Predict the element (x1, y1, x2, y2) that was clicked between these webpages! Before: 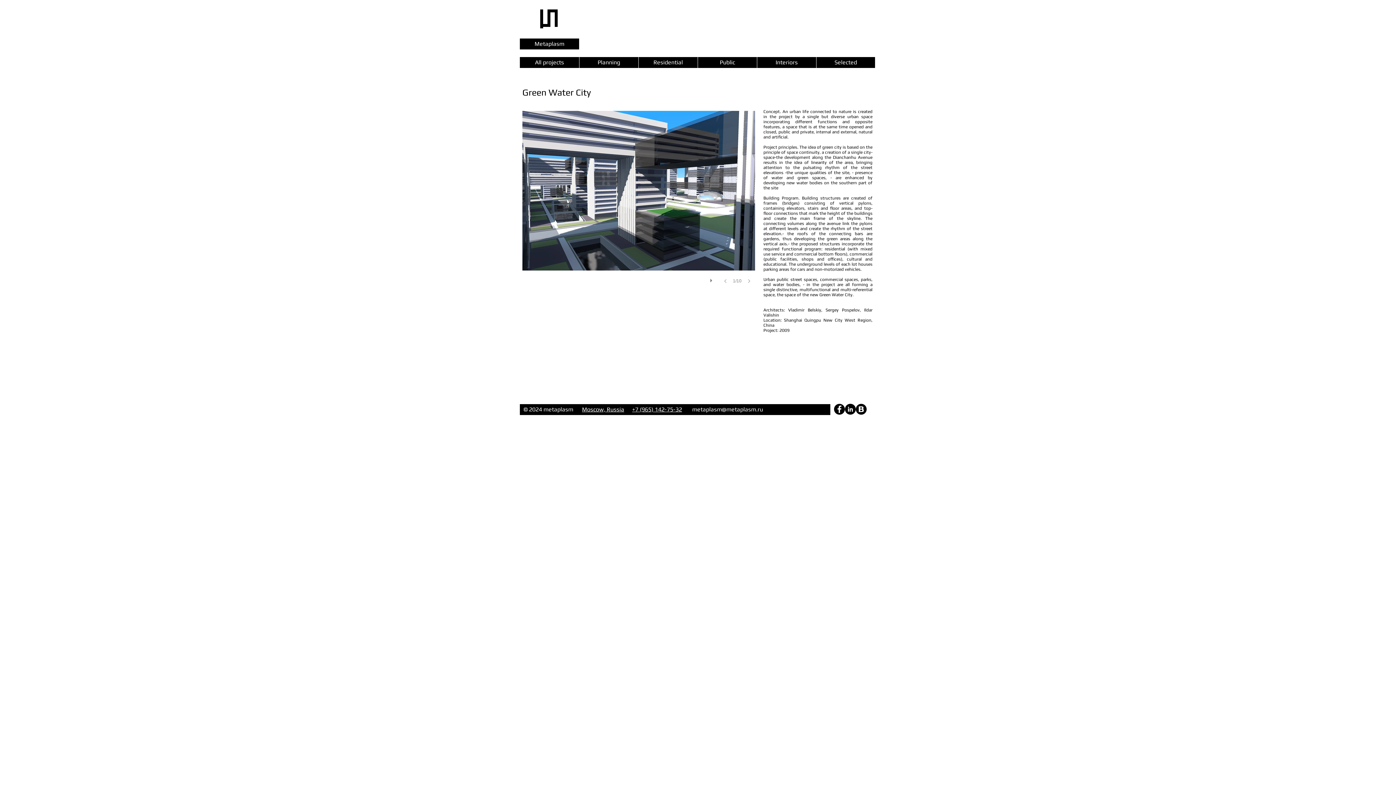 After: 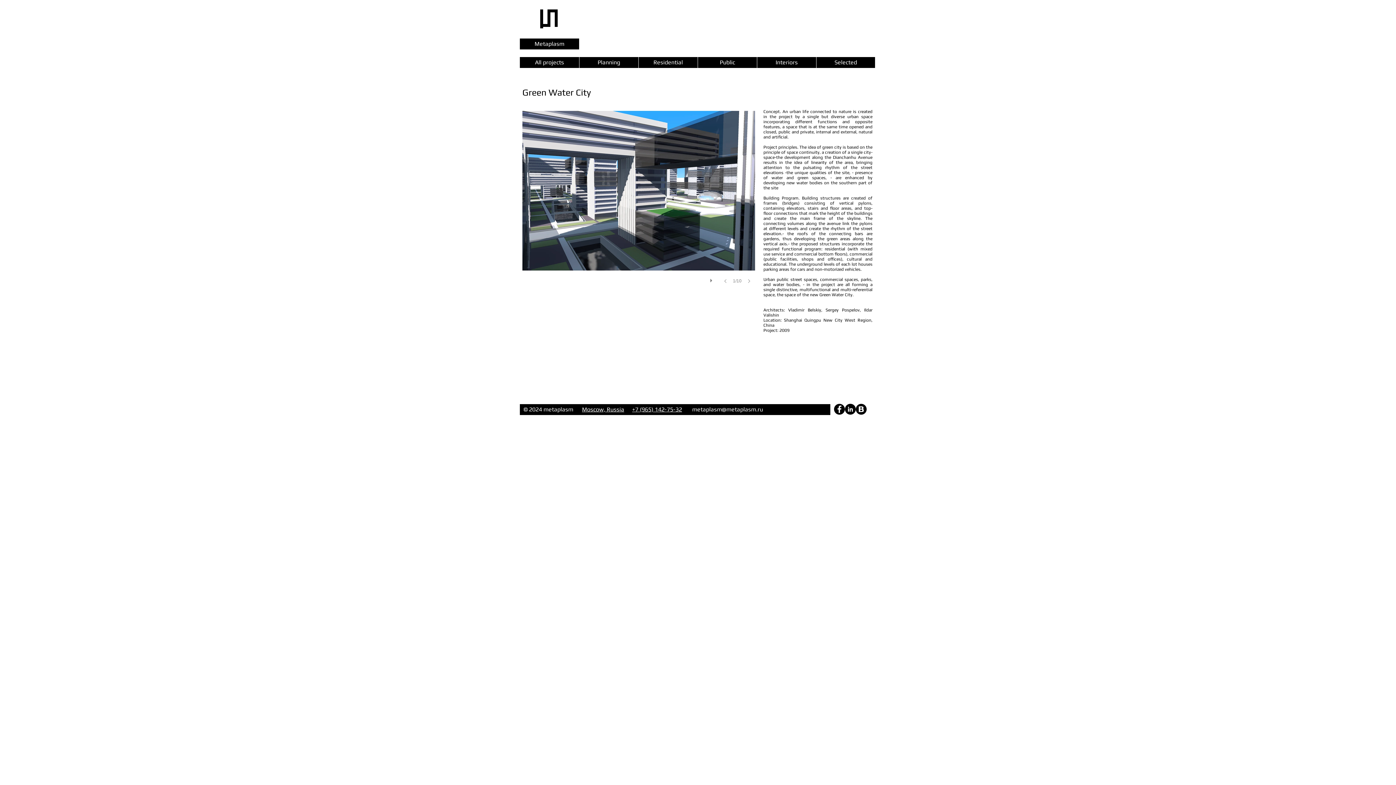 Action: bbox: (522, 109, 755, 298)